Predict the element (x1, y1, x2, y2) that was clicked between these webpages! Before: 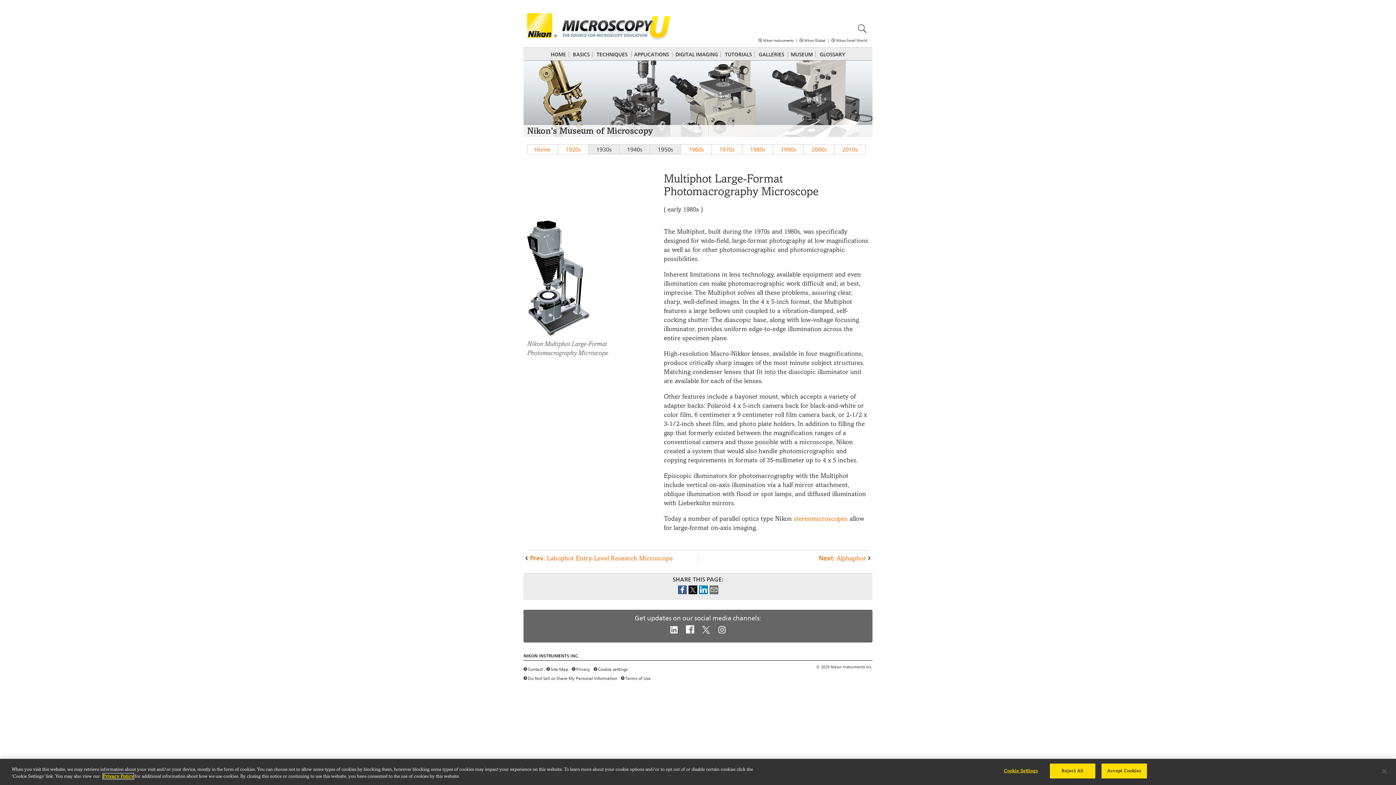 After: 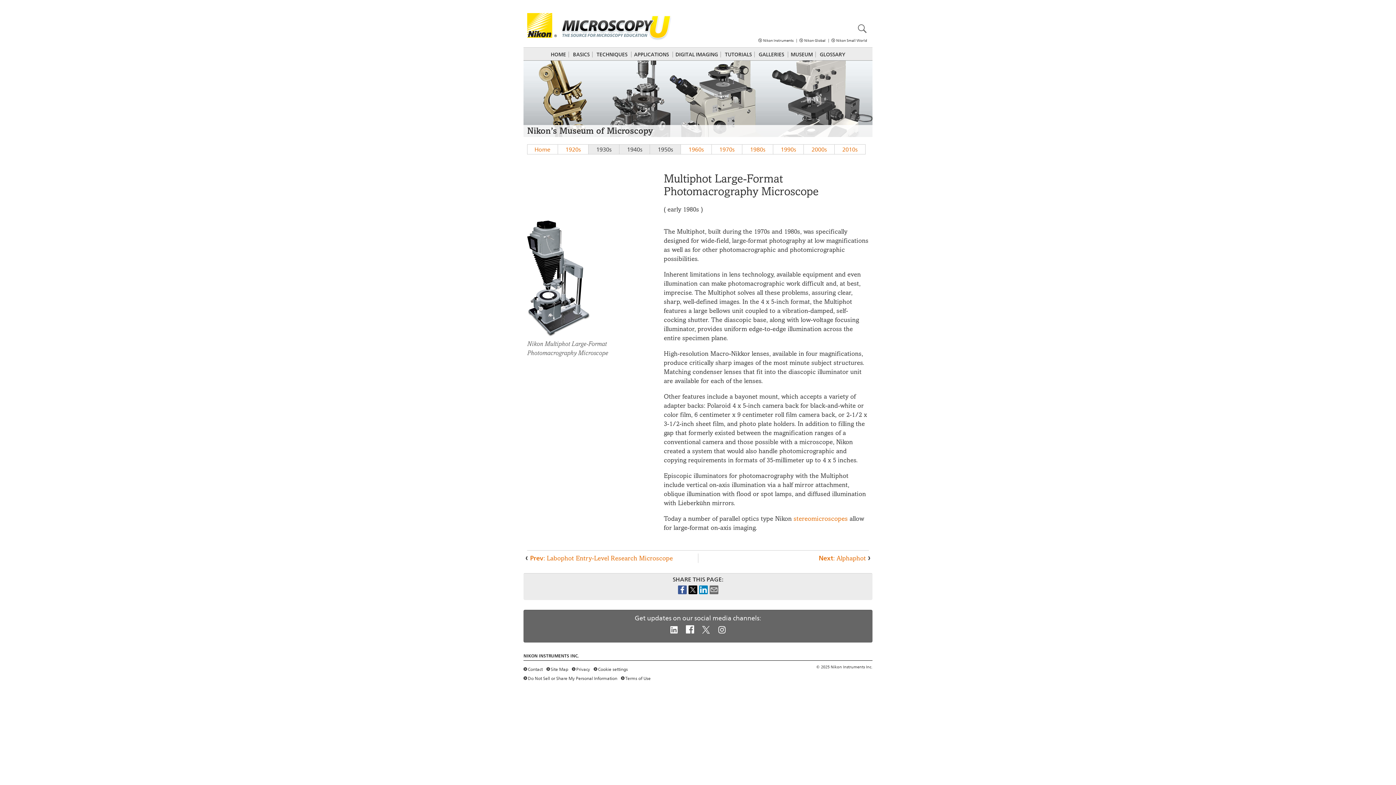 Action: bbox: (1050, 764, 1095, 778) label: Reject All